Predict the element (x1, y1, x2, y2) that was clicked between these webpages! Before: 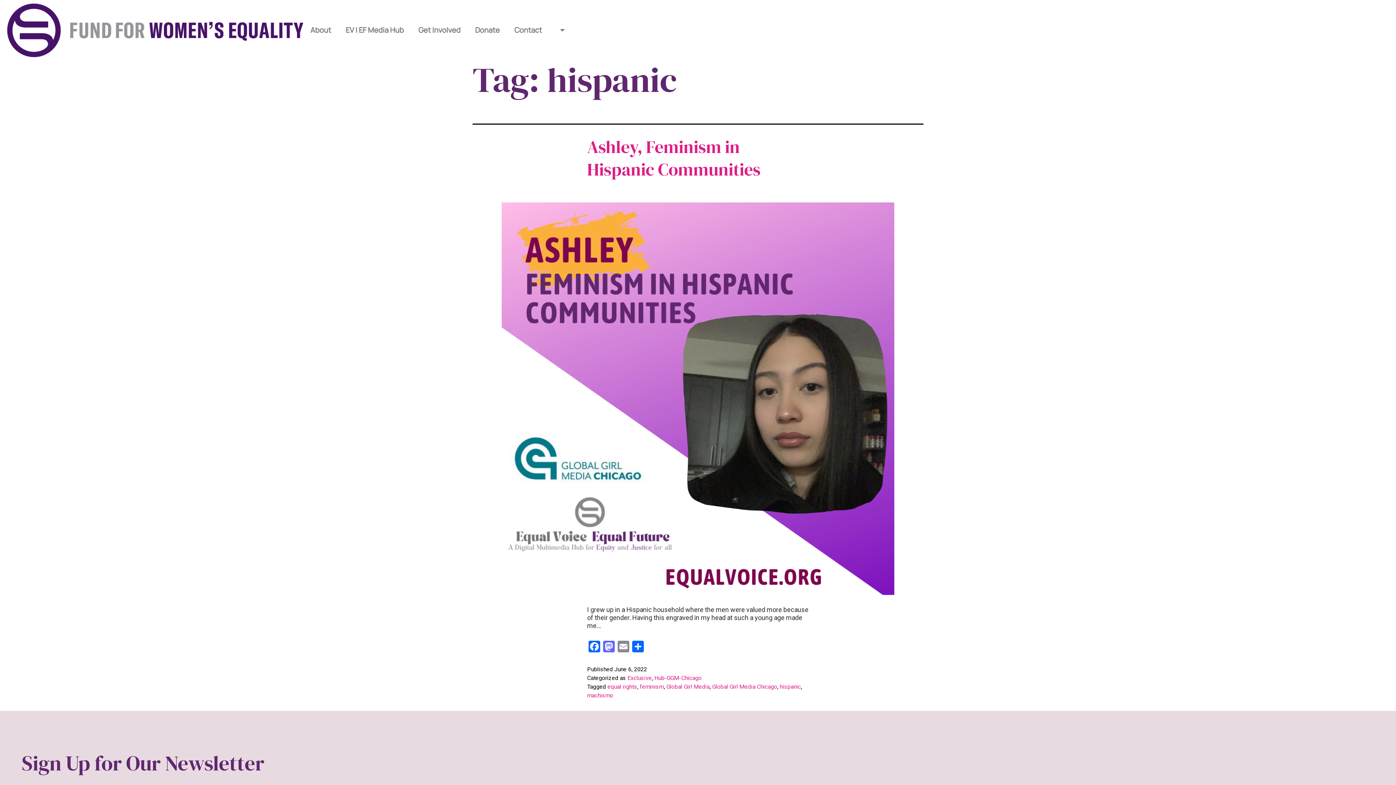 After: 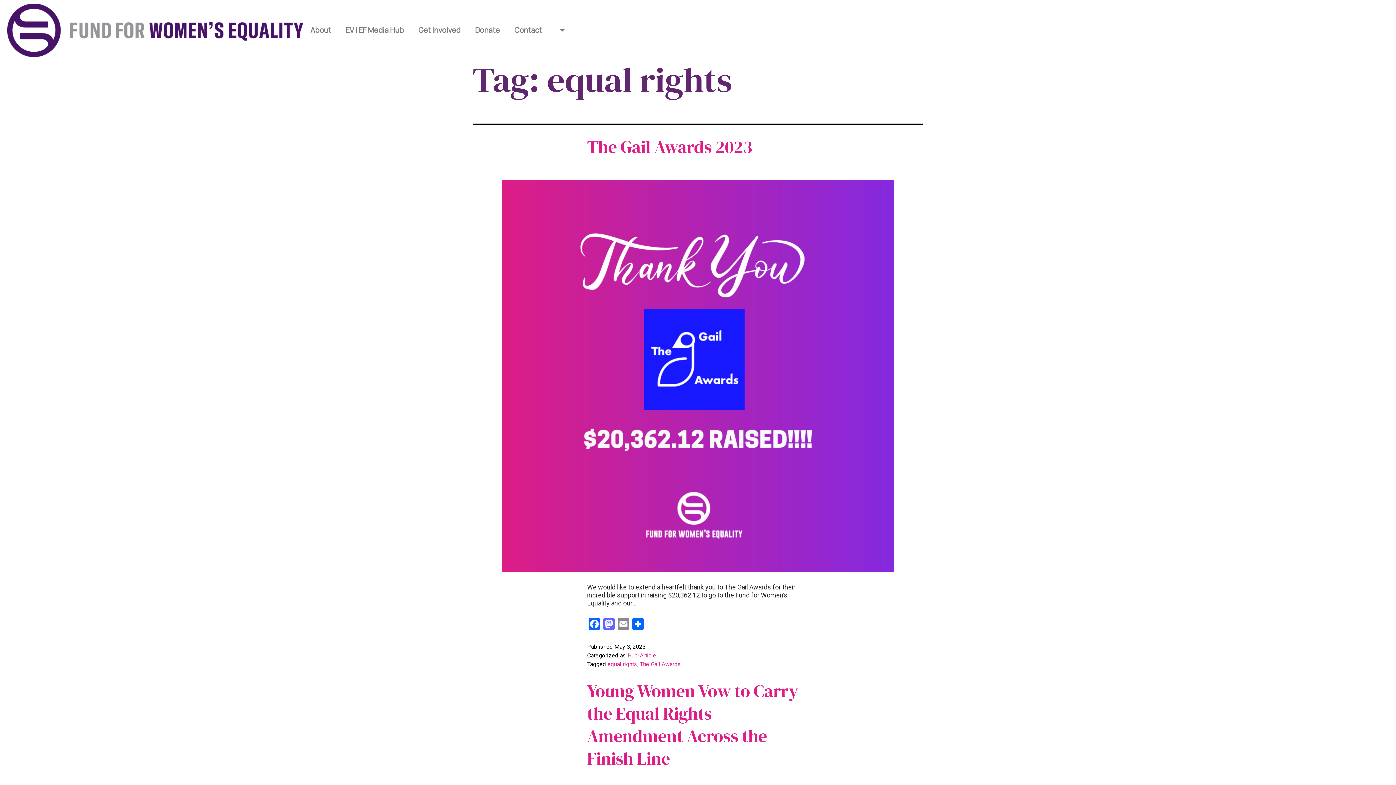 Action: bbox: (607, 683, 637, 690) label: equal rights